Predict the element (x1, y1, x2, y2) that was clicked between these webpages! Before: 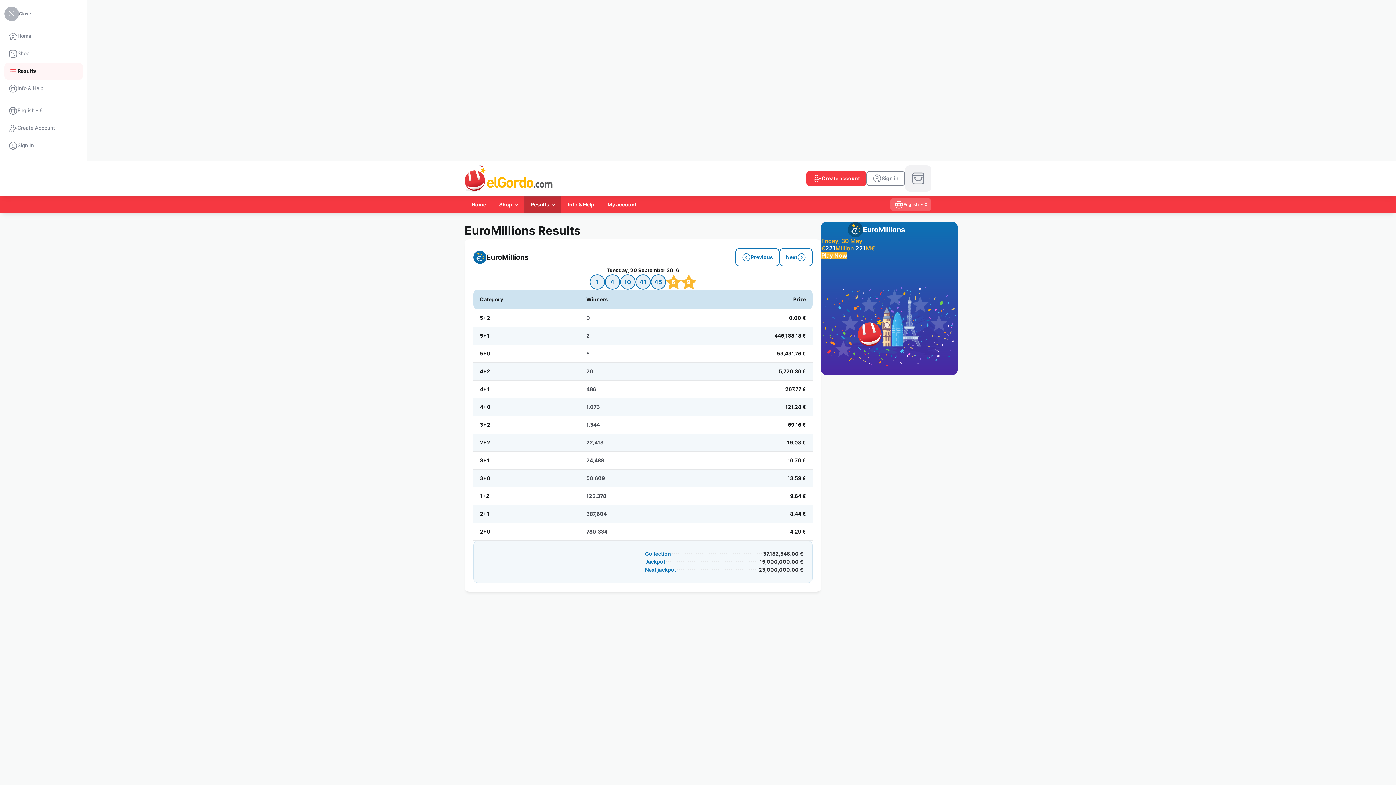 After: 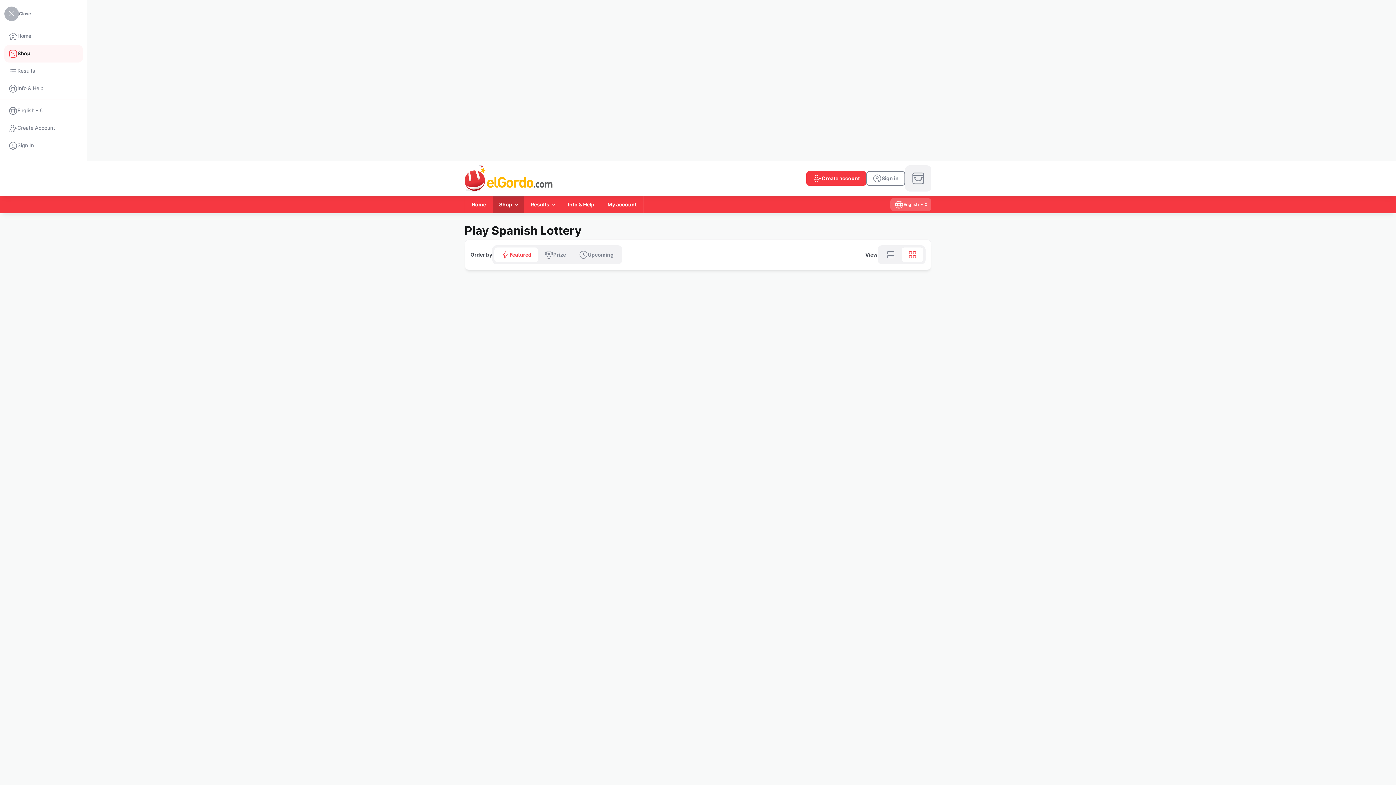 Action: label: Shop bbox: (492, 196, 524, 213)